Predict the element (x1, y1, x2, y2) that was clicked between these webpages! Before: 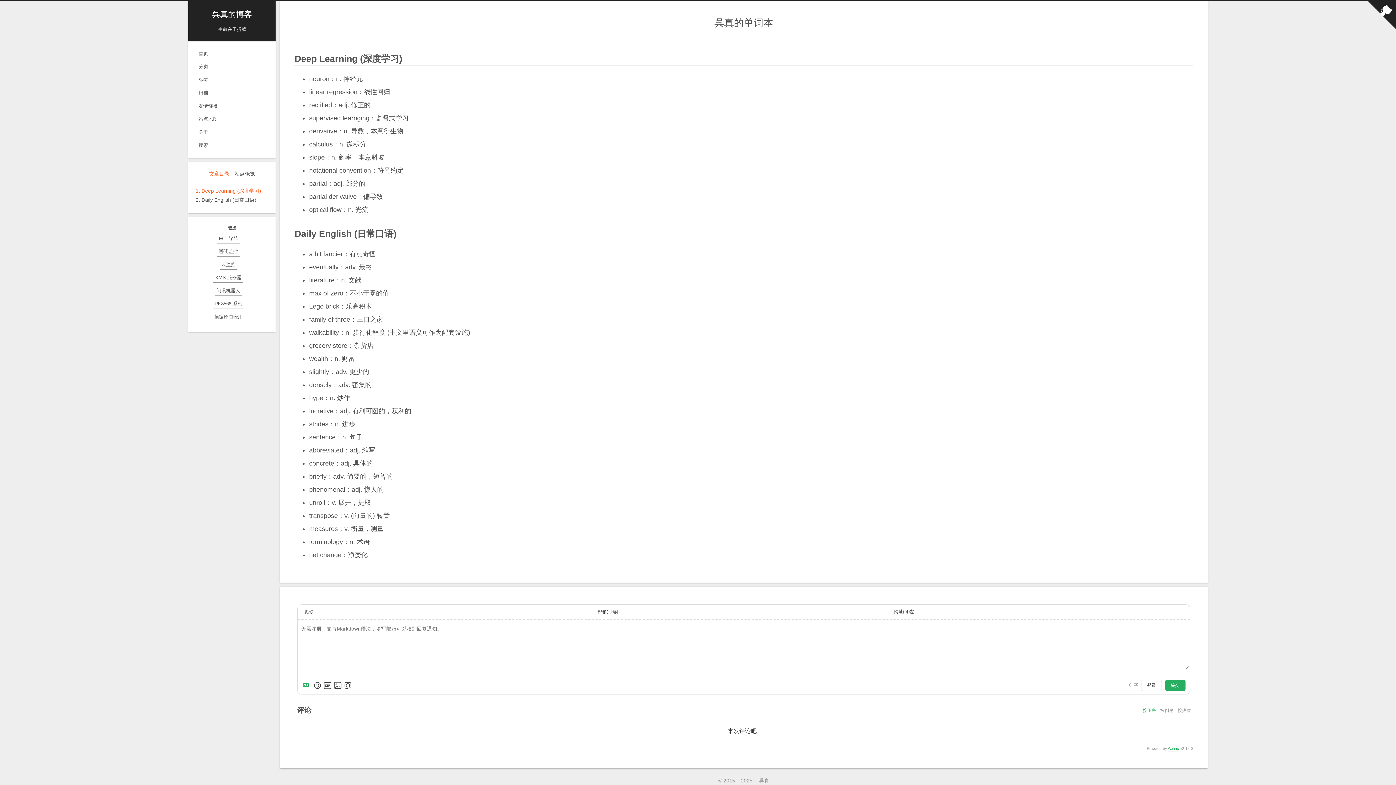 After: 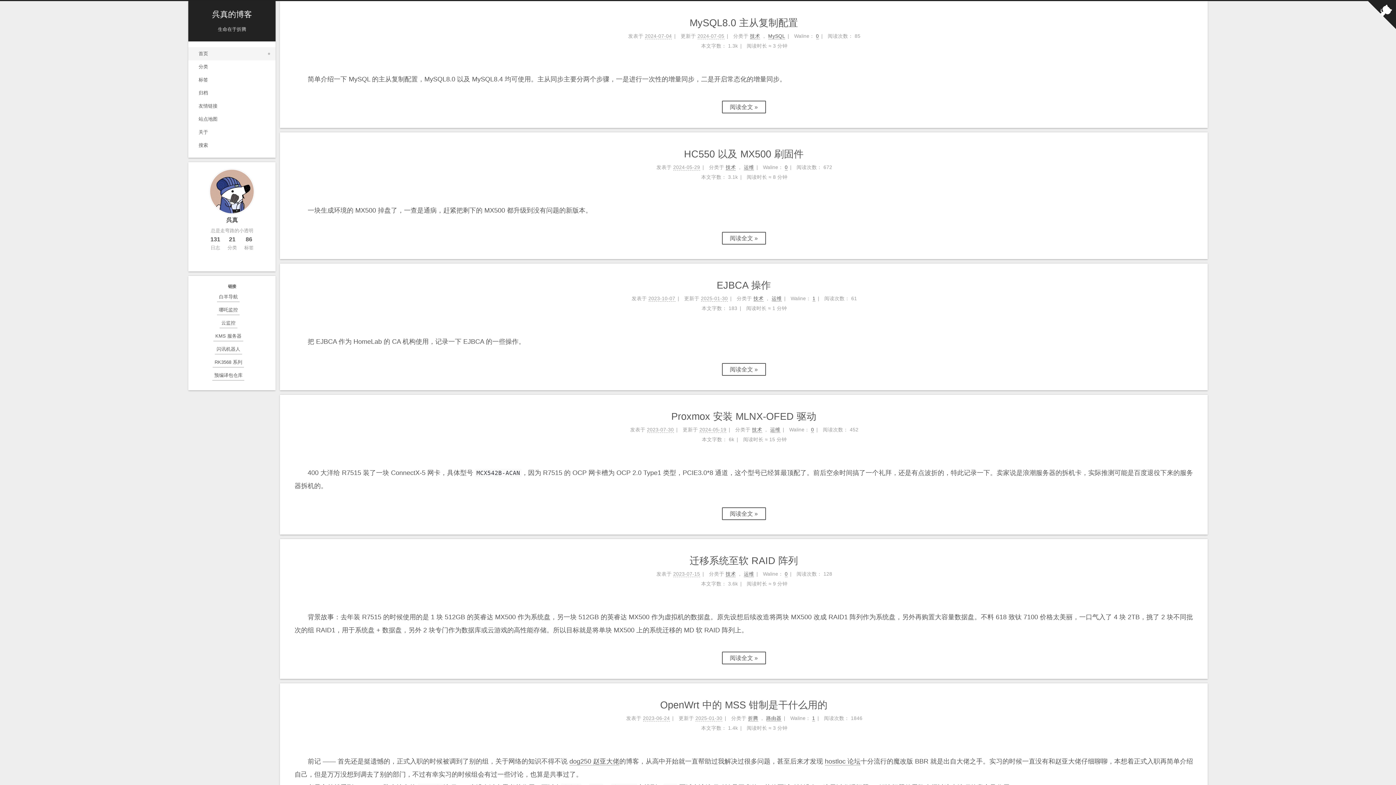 Action: label: 首页 bbox: (188, 47, 275, 60)